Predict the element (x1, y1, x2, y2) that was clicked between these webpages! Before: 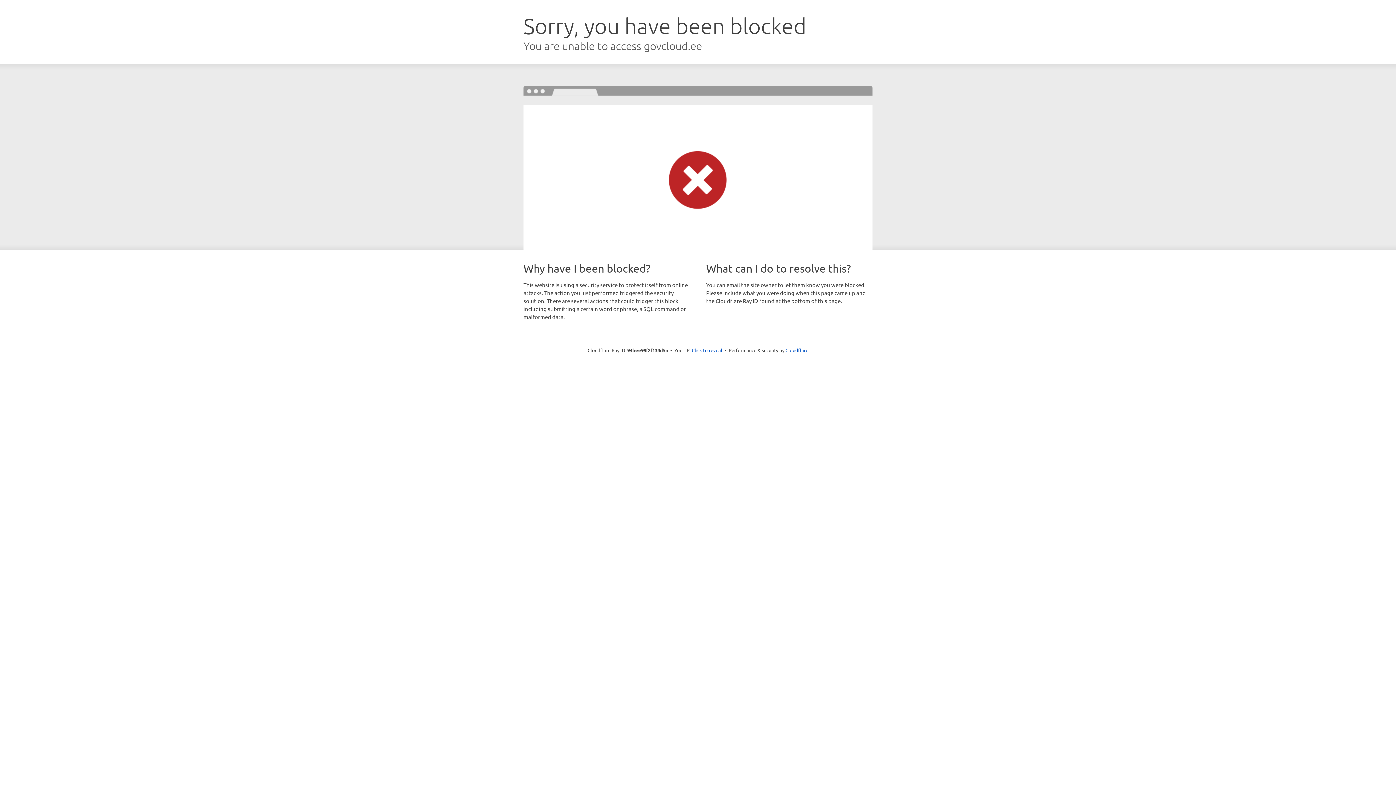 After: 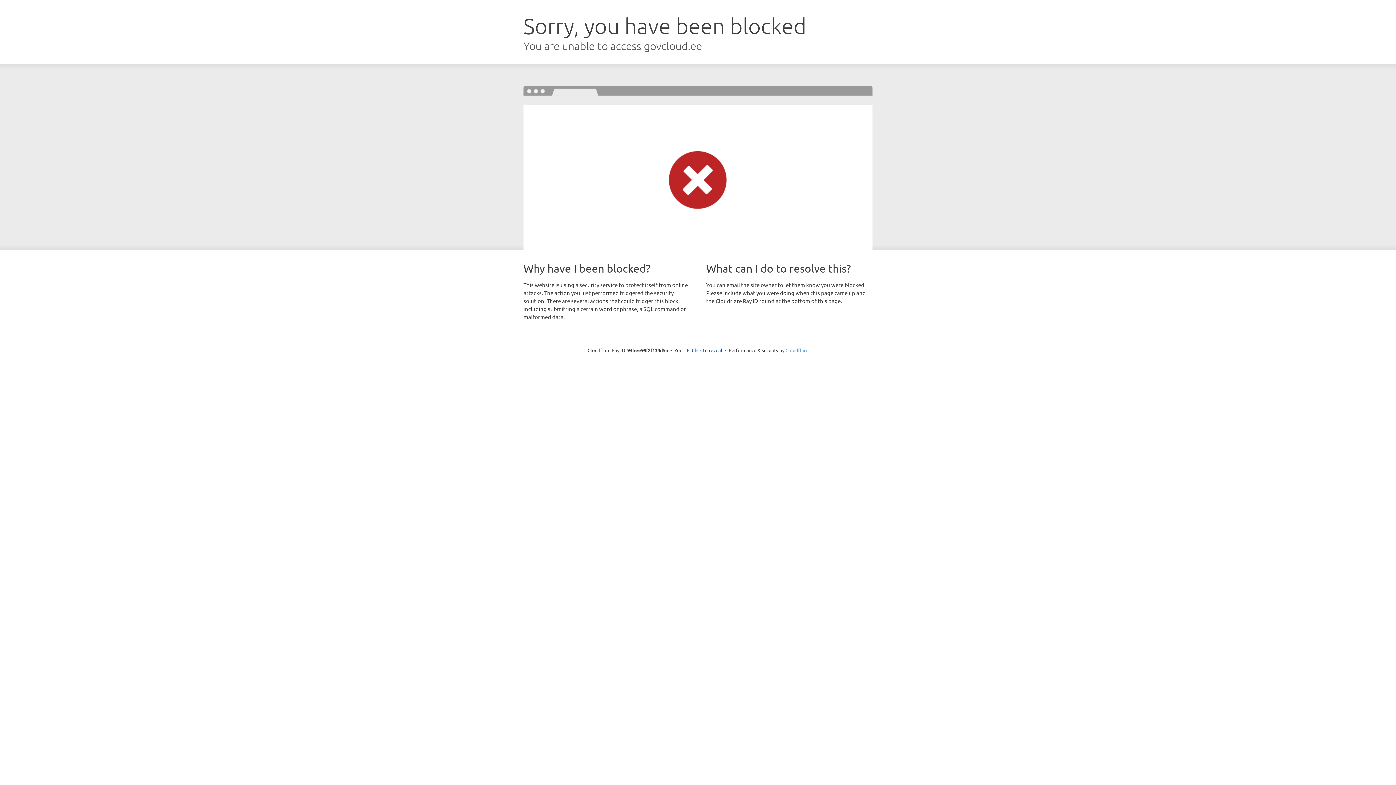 Action: bbox: (785, 347, 808, 353) label: Cloudflare